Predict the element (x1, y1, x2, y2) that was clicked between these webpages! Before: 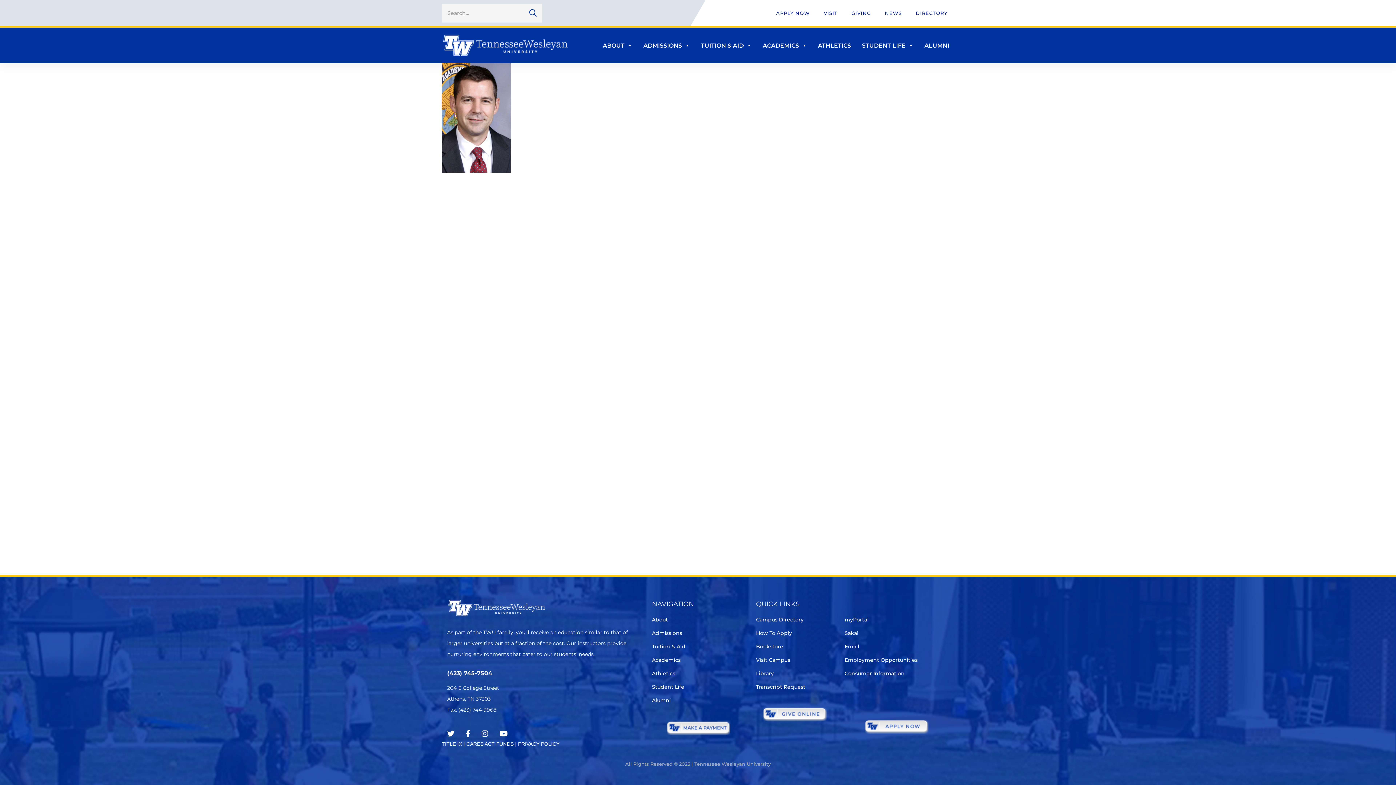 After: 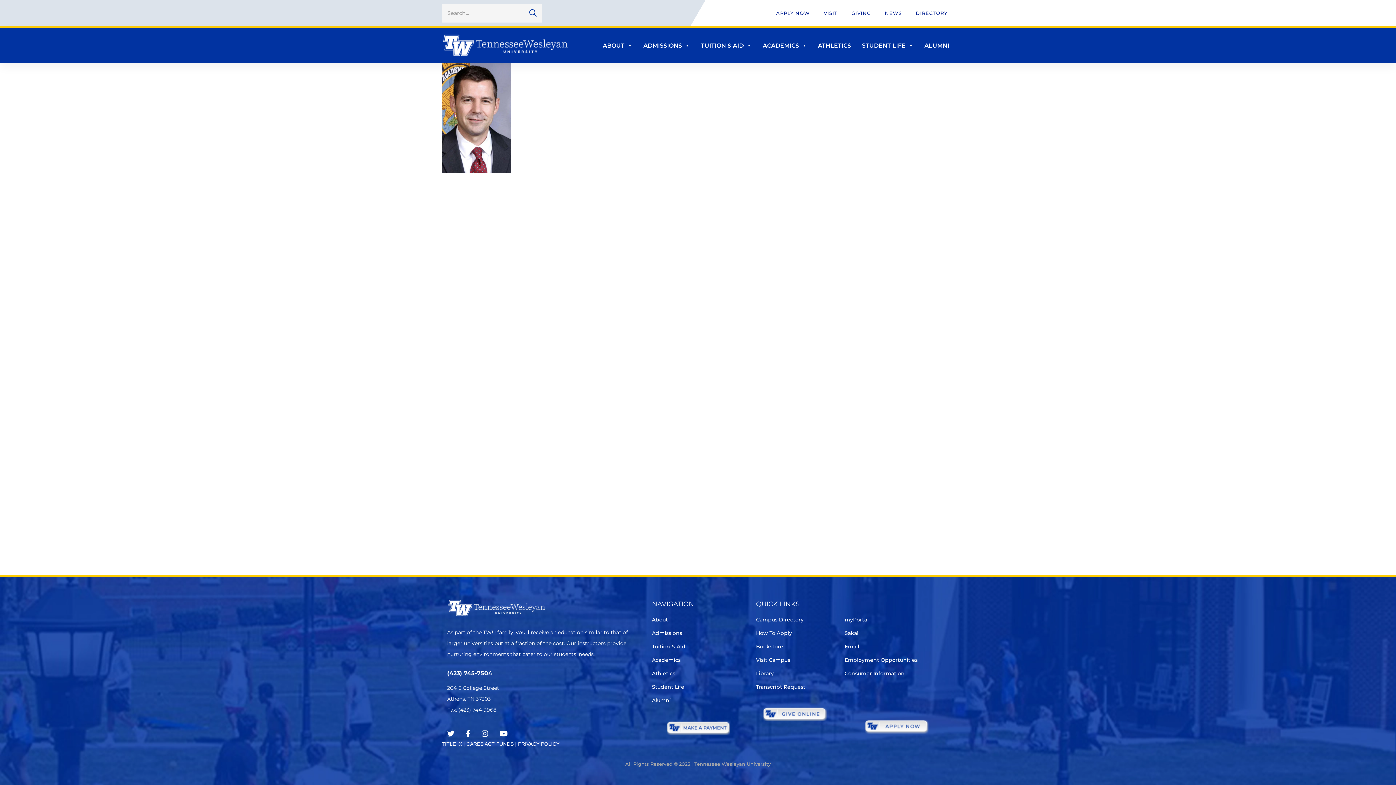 Action: bbox: (666, 721, 730, 735)